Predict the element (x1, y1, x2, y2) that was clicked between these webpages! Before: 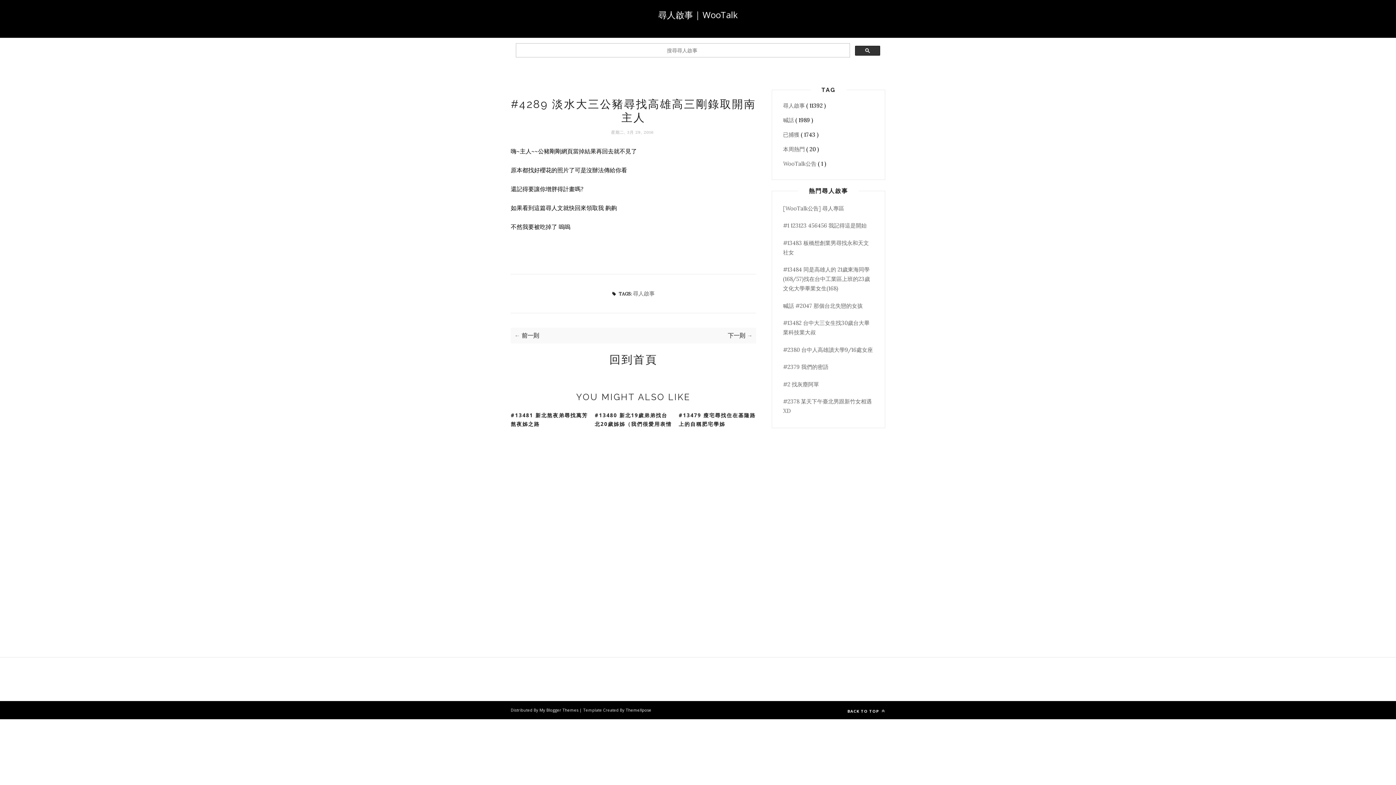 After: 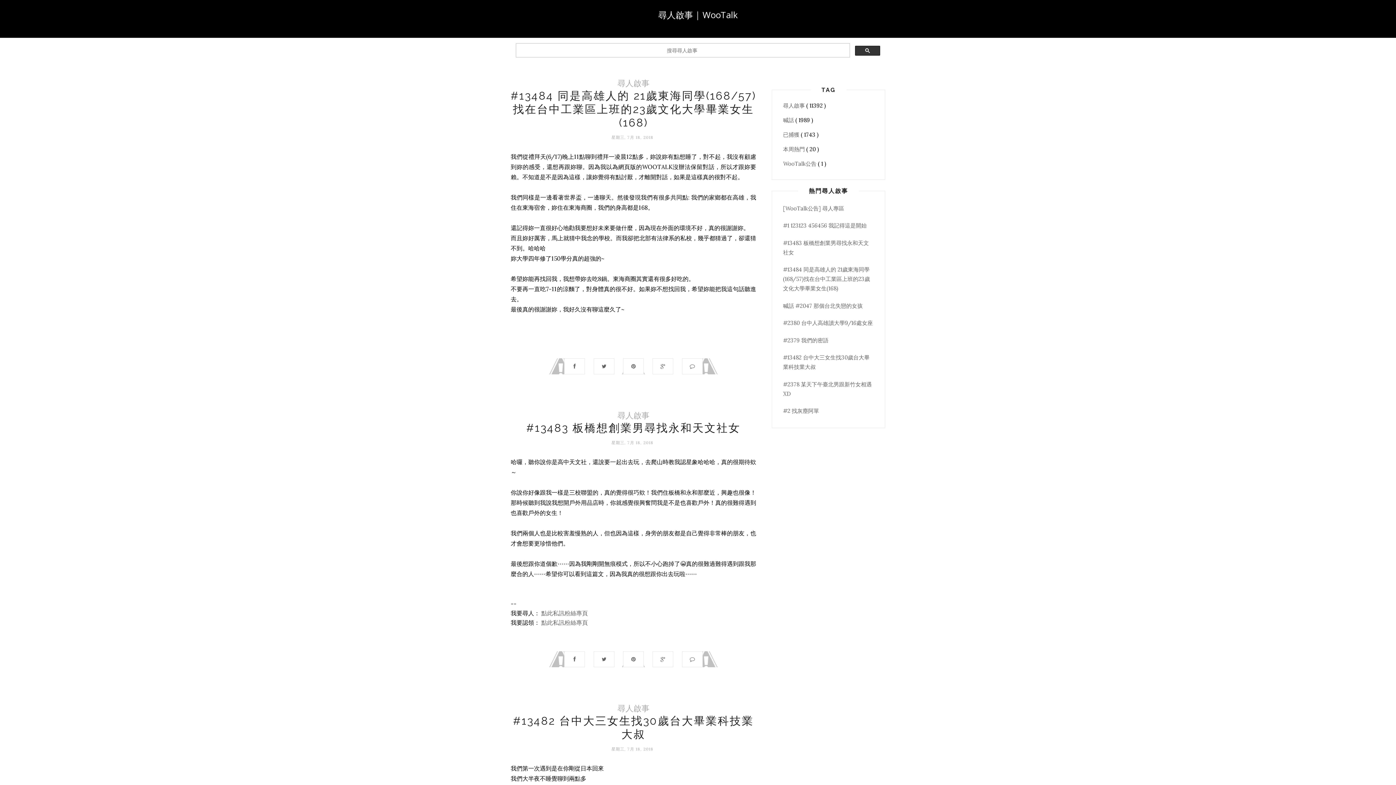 Action: label: 回到首頁 bbox: (510, 353, 756, 366)